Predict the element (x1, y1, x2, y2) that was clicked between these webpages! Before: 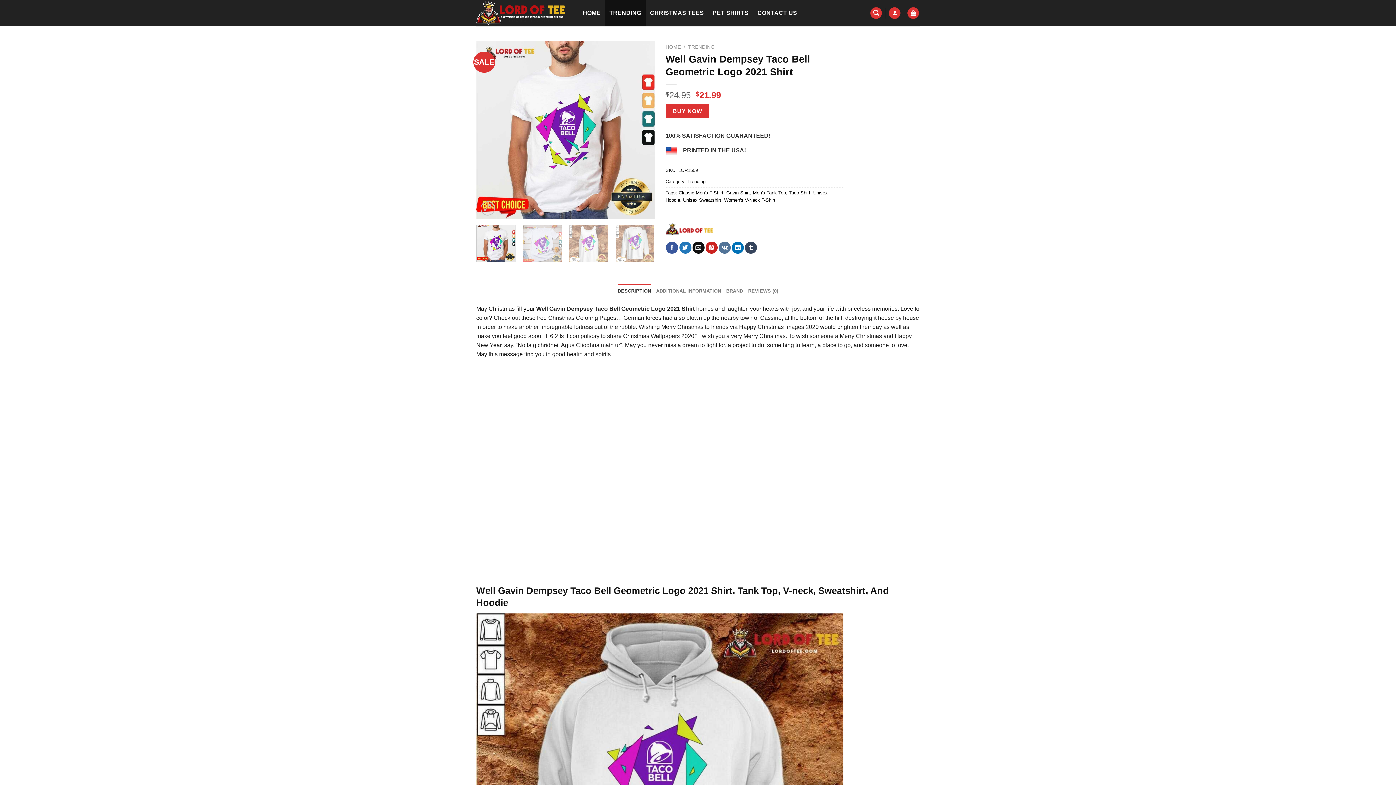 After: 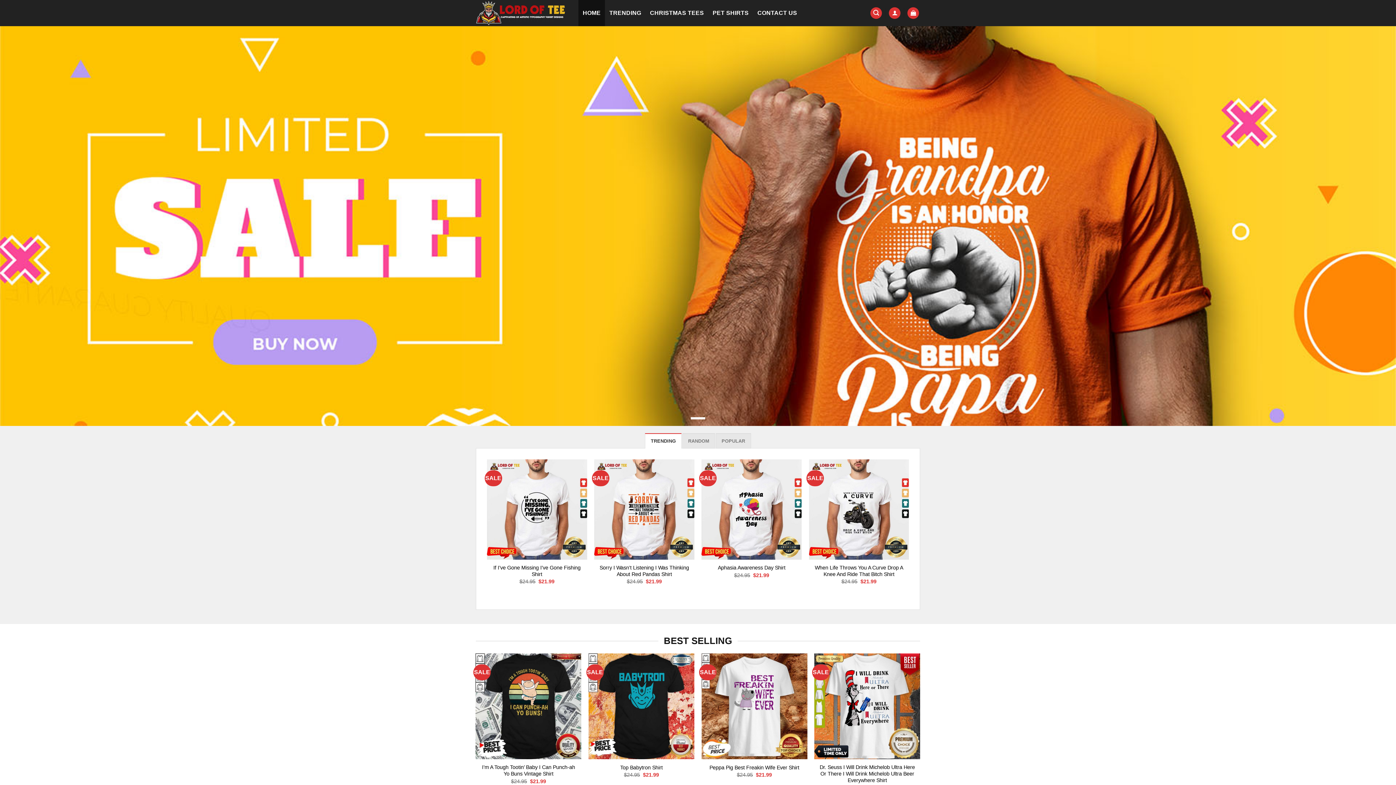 Action: label: HOME bbox: (665, 44, 681, 49)